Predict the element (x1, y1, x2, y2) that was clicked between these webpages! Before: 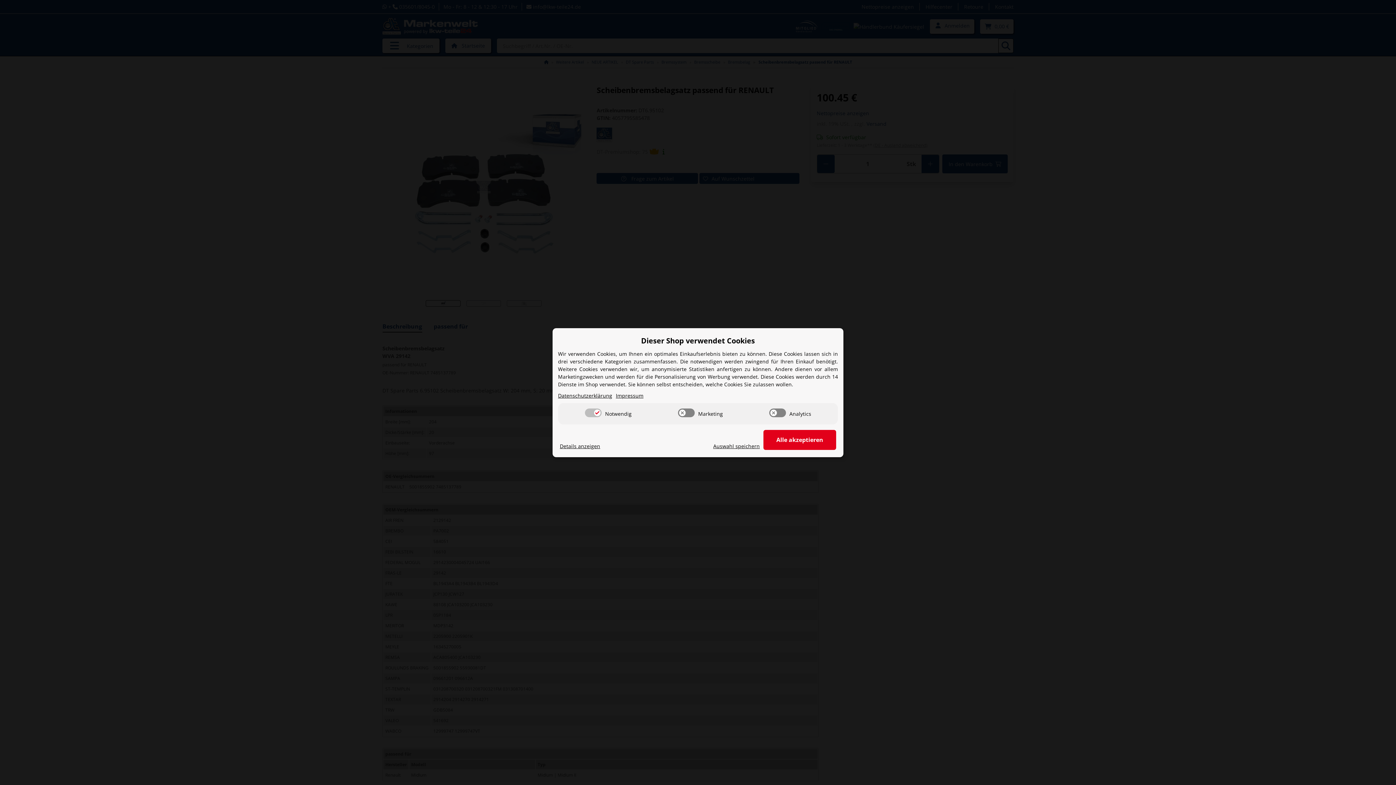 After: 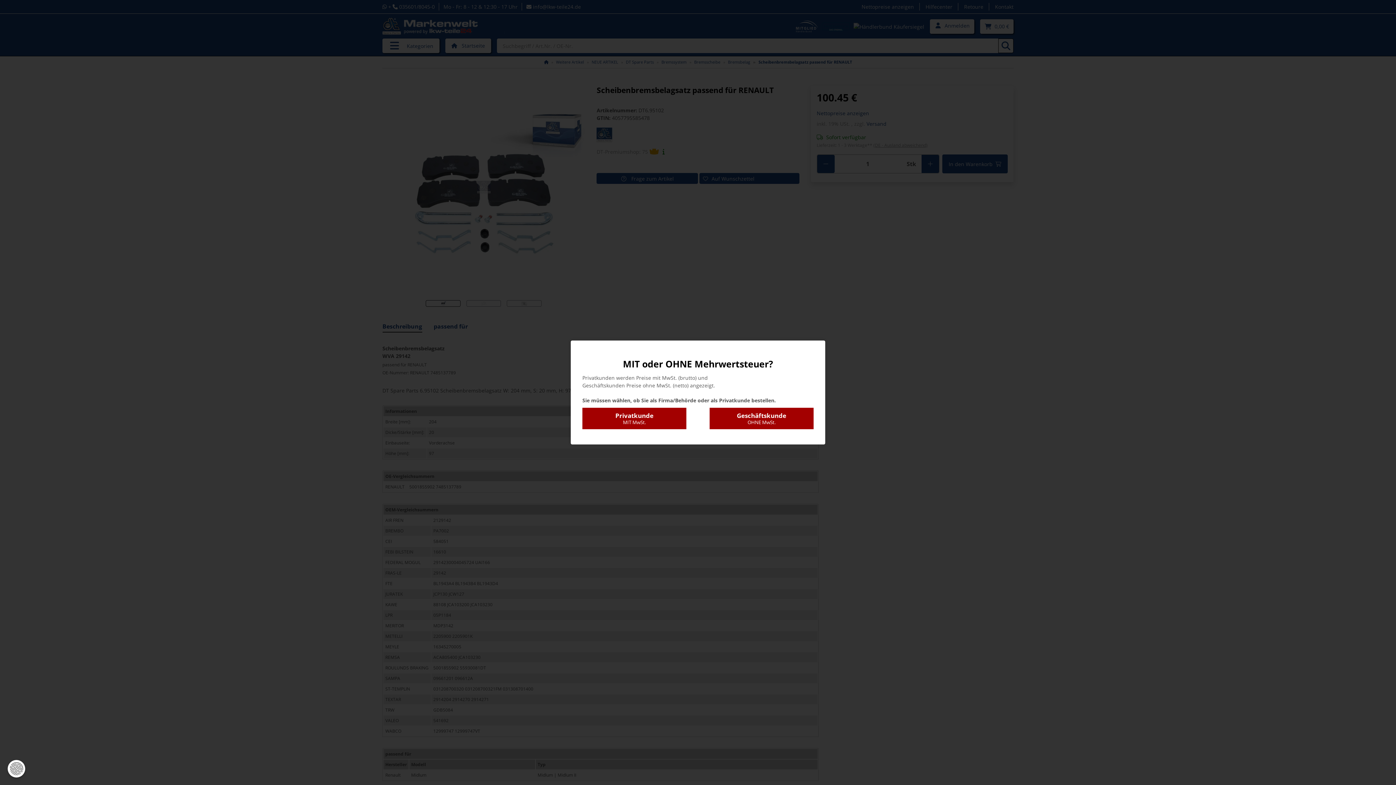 Action: bbox: (763, 430, 836, 450) label: Alle akzeptieren